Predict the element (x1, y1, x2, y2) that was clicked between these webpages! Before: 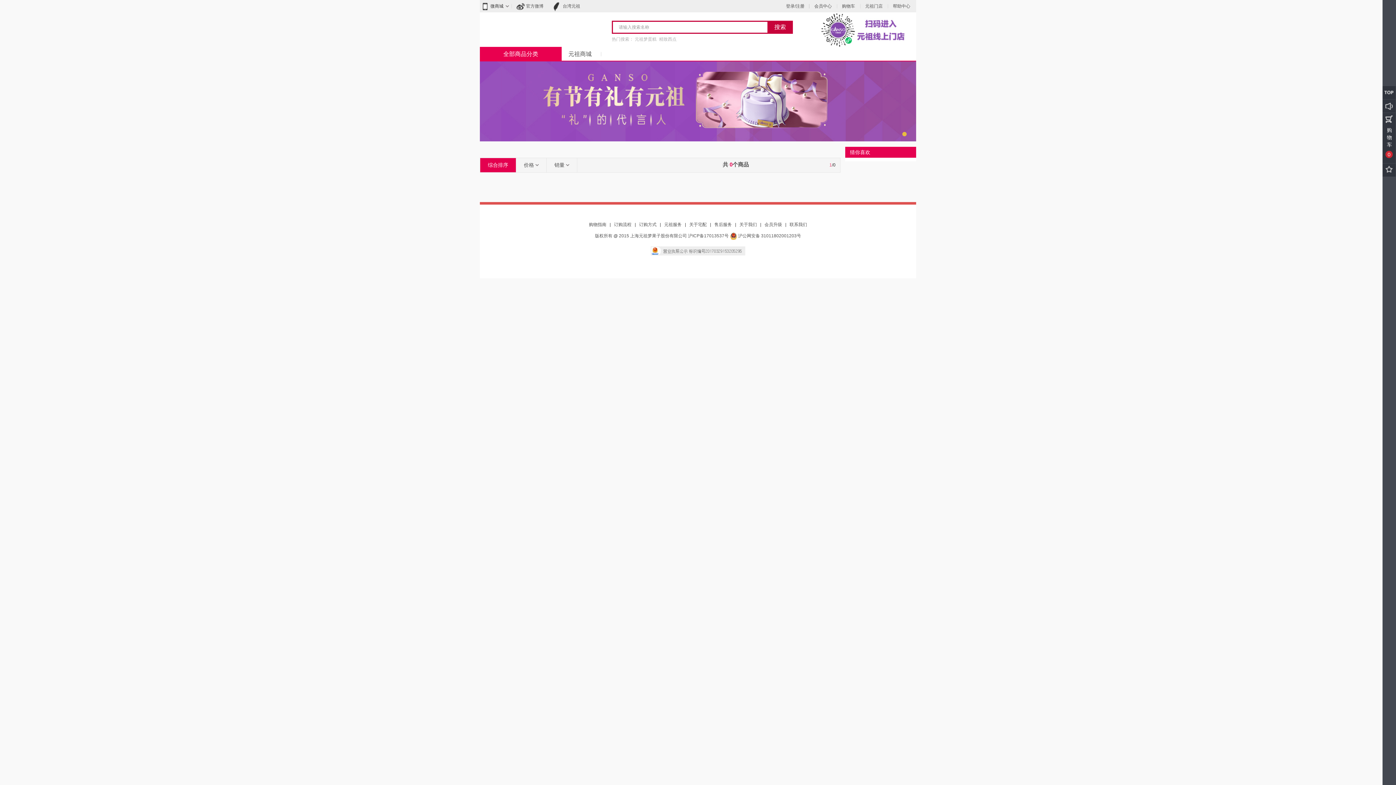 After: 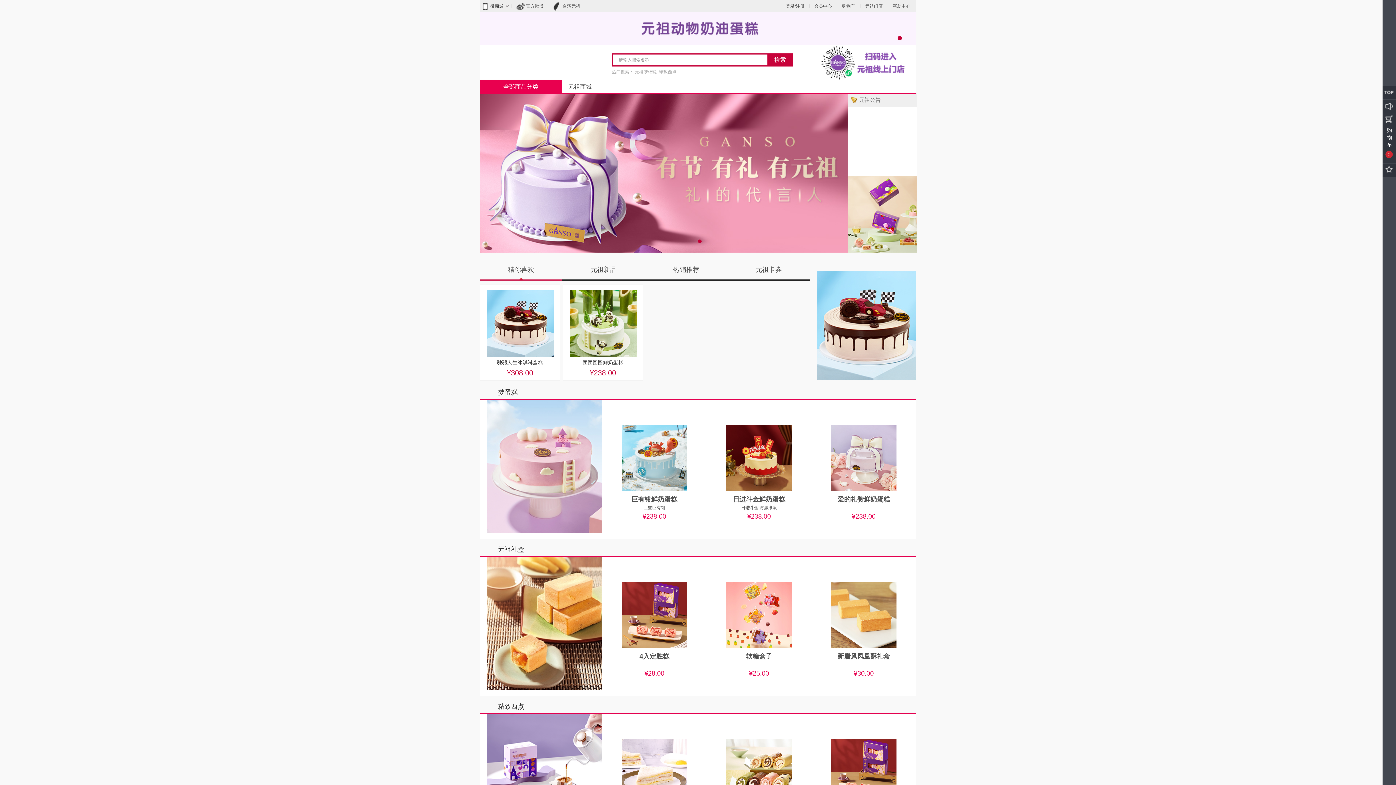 Action: label: 购物指南 bbox: (589, 222, 606, 227)